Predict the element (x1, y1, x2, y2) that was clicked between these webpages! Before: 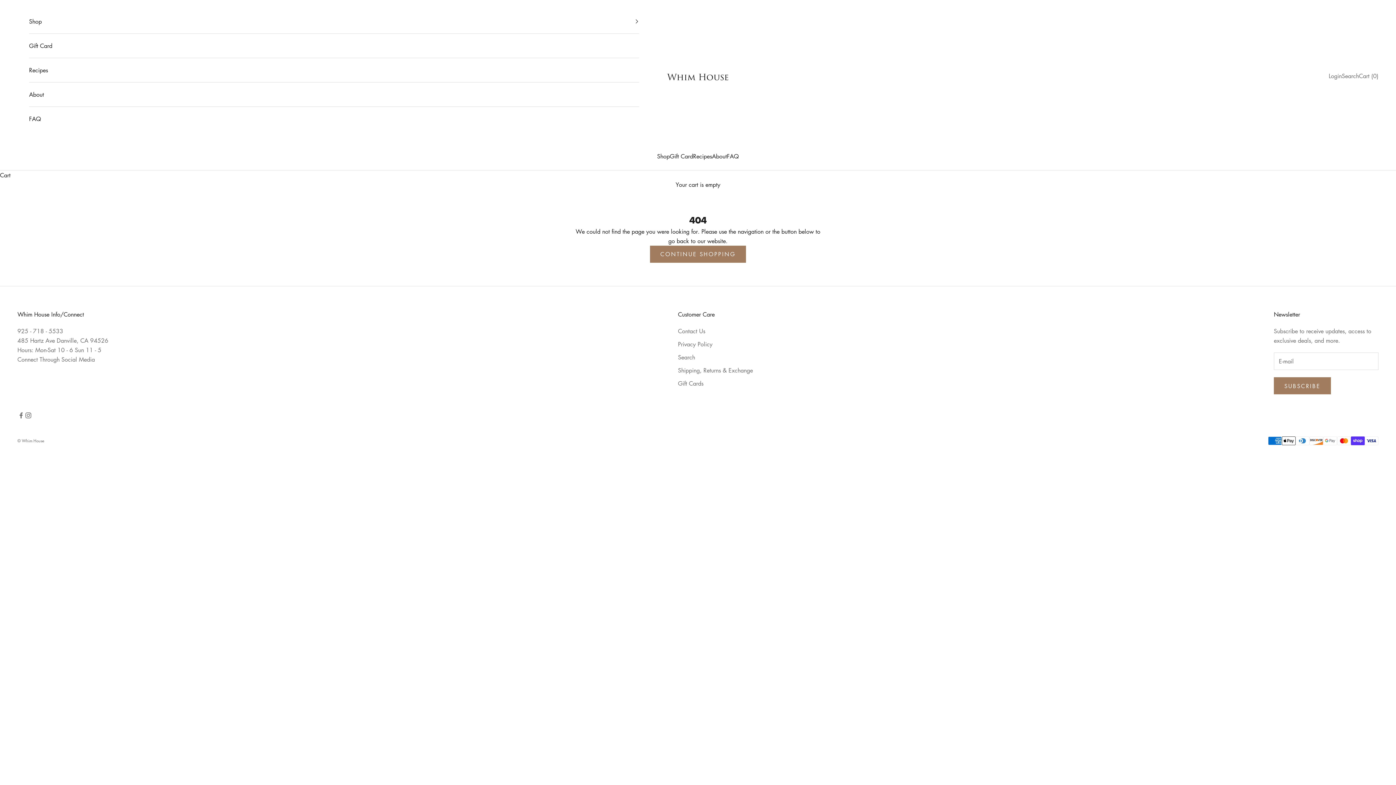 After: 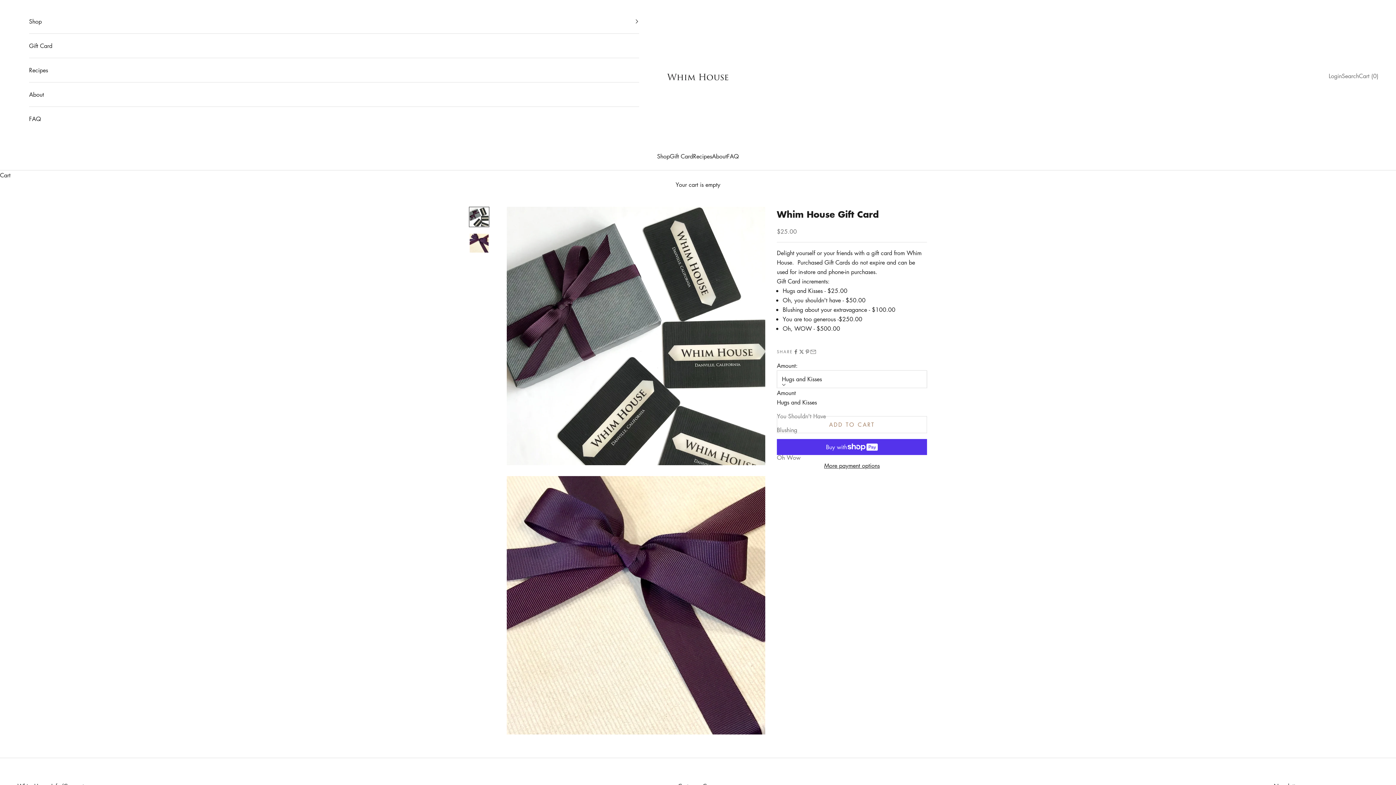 Action: label: Gift Card bbox: (670, 151, 693, 161)